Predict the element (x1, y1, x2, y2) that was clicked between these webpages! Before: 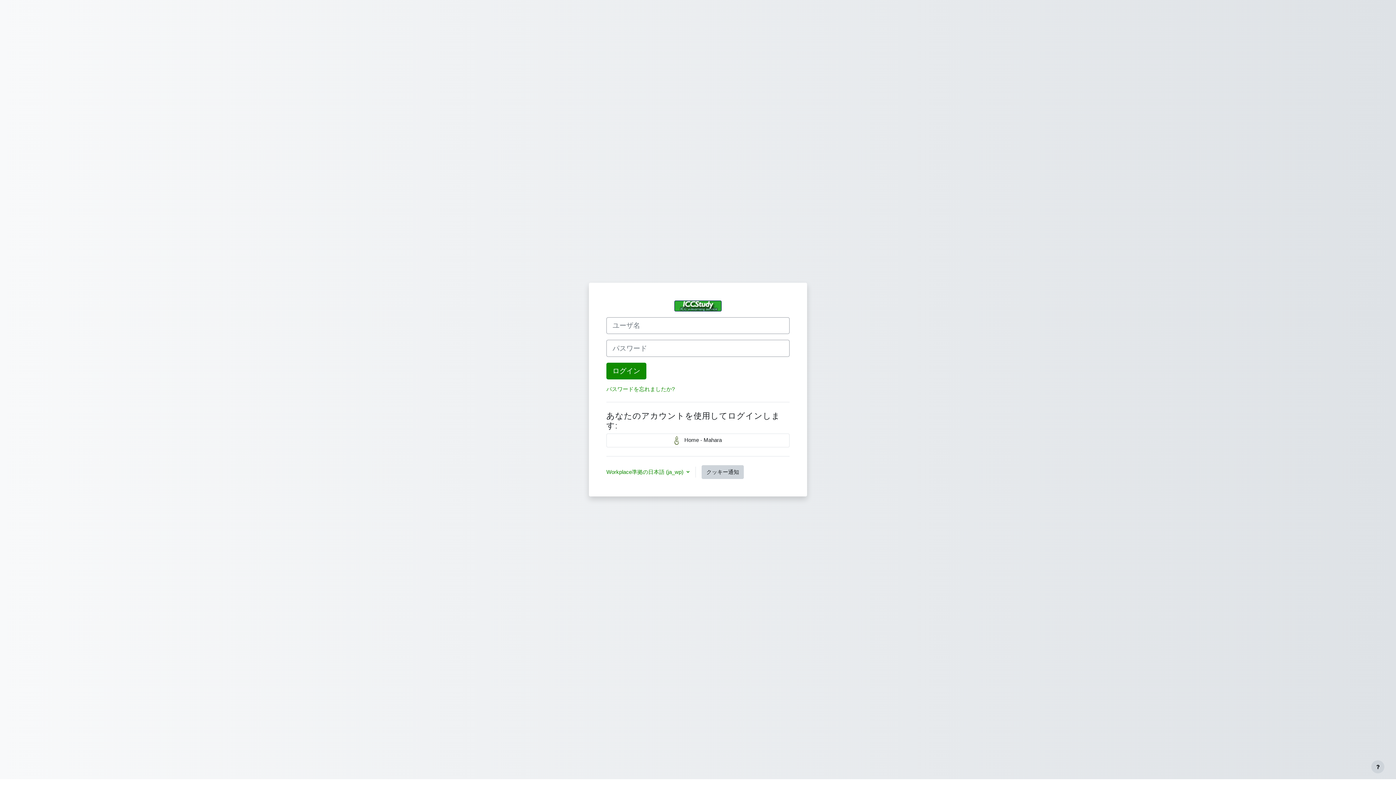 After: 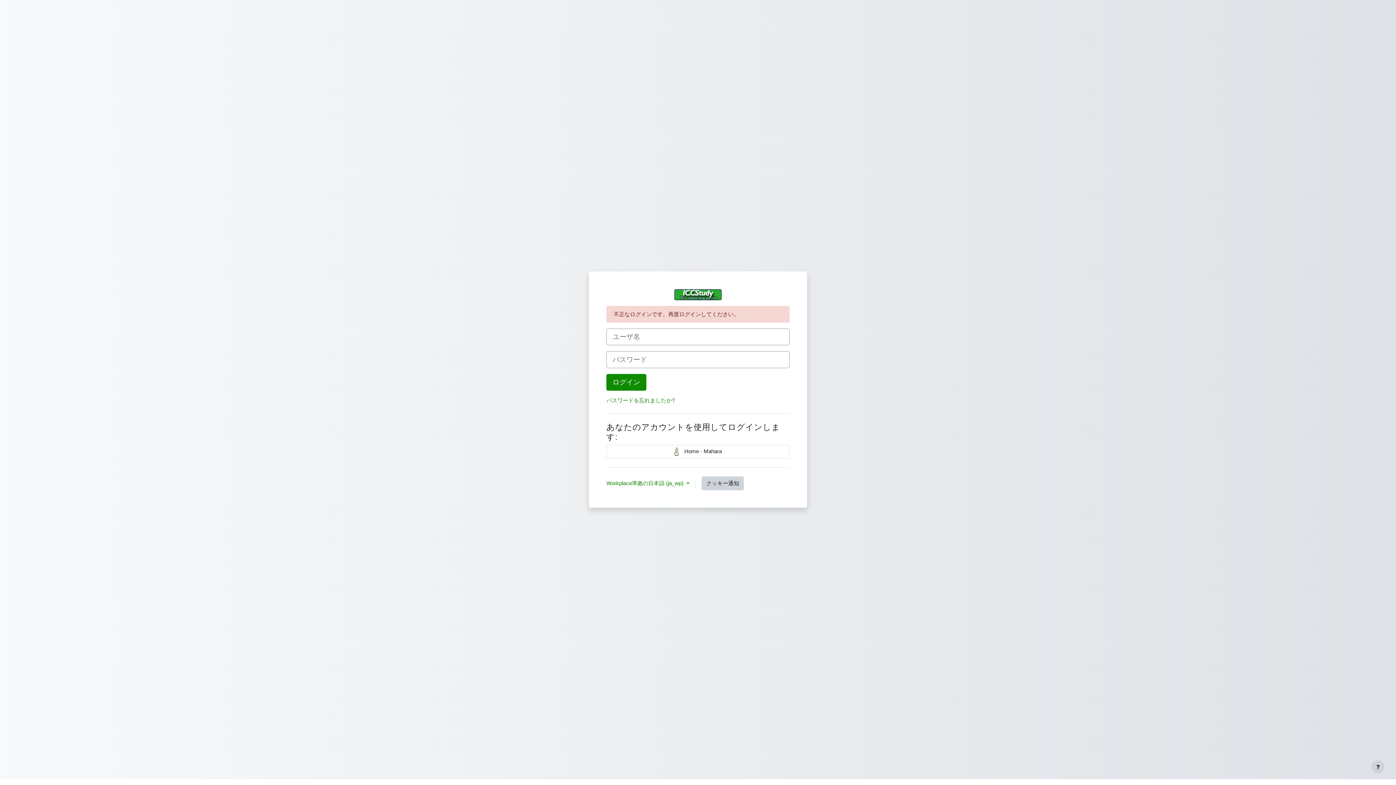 Action: label: ログイン bbox: (606, 362, 646, 379)